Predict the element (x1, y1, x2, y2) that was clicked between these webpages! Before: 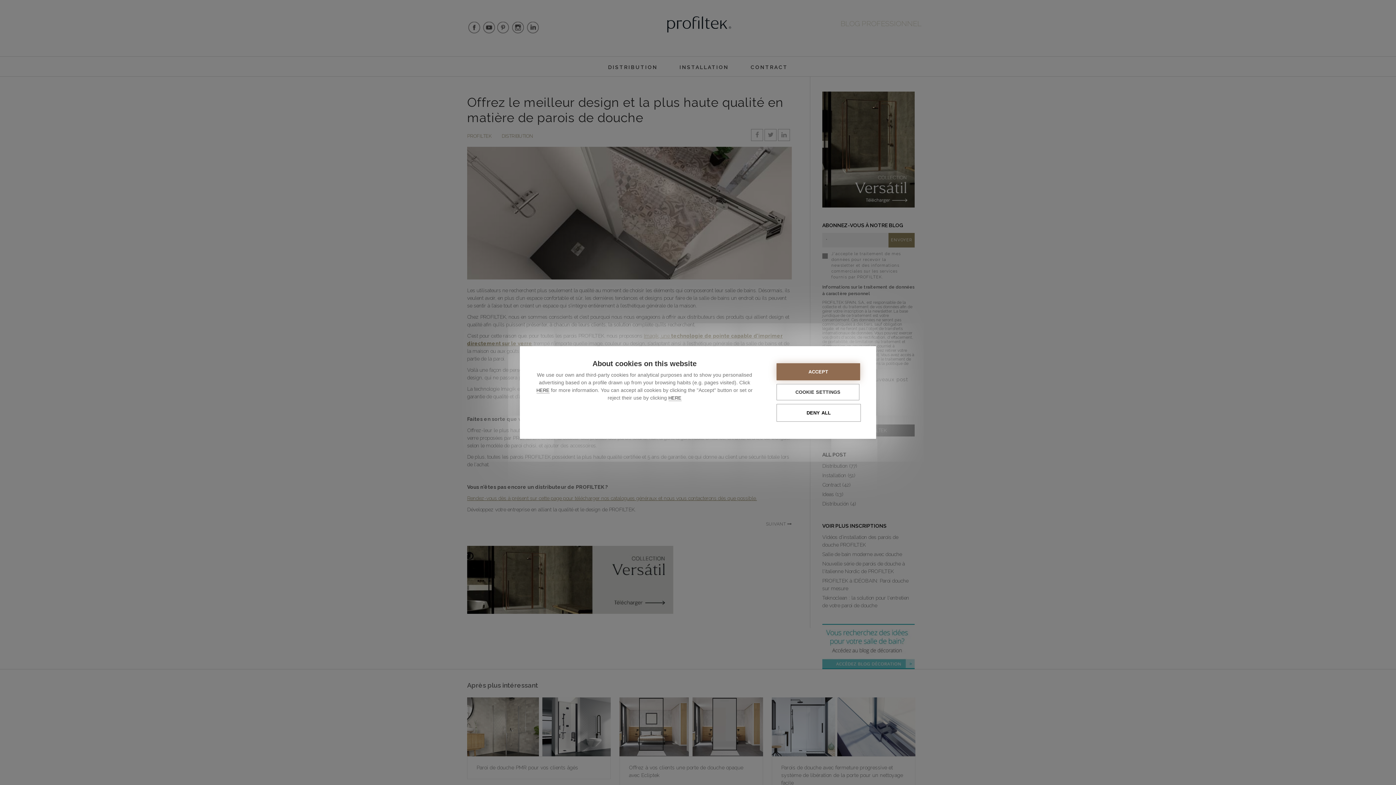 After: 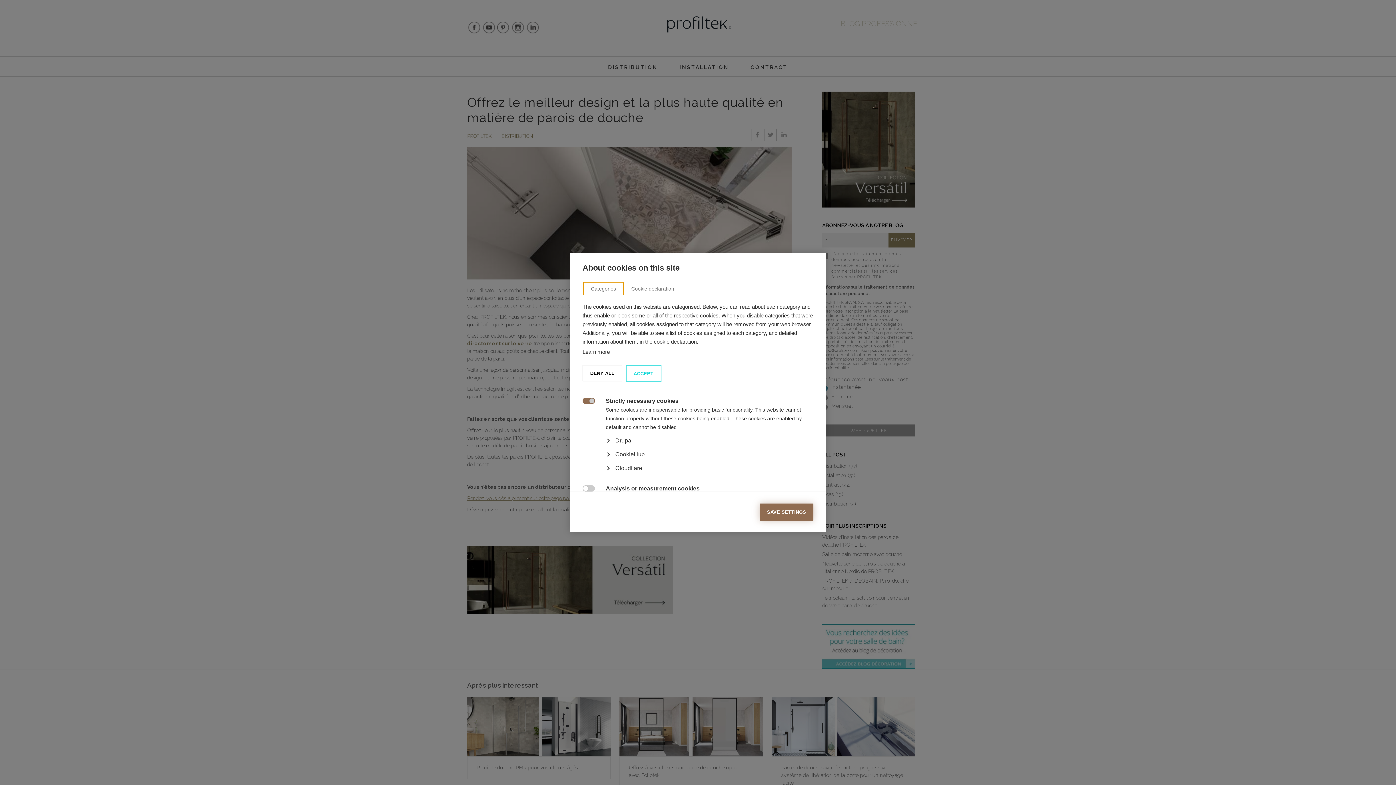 Action: bbox: (776, 384, 859, 400) label: COOKIE SETTINGS